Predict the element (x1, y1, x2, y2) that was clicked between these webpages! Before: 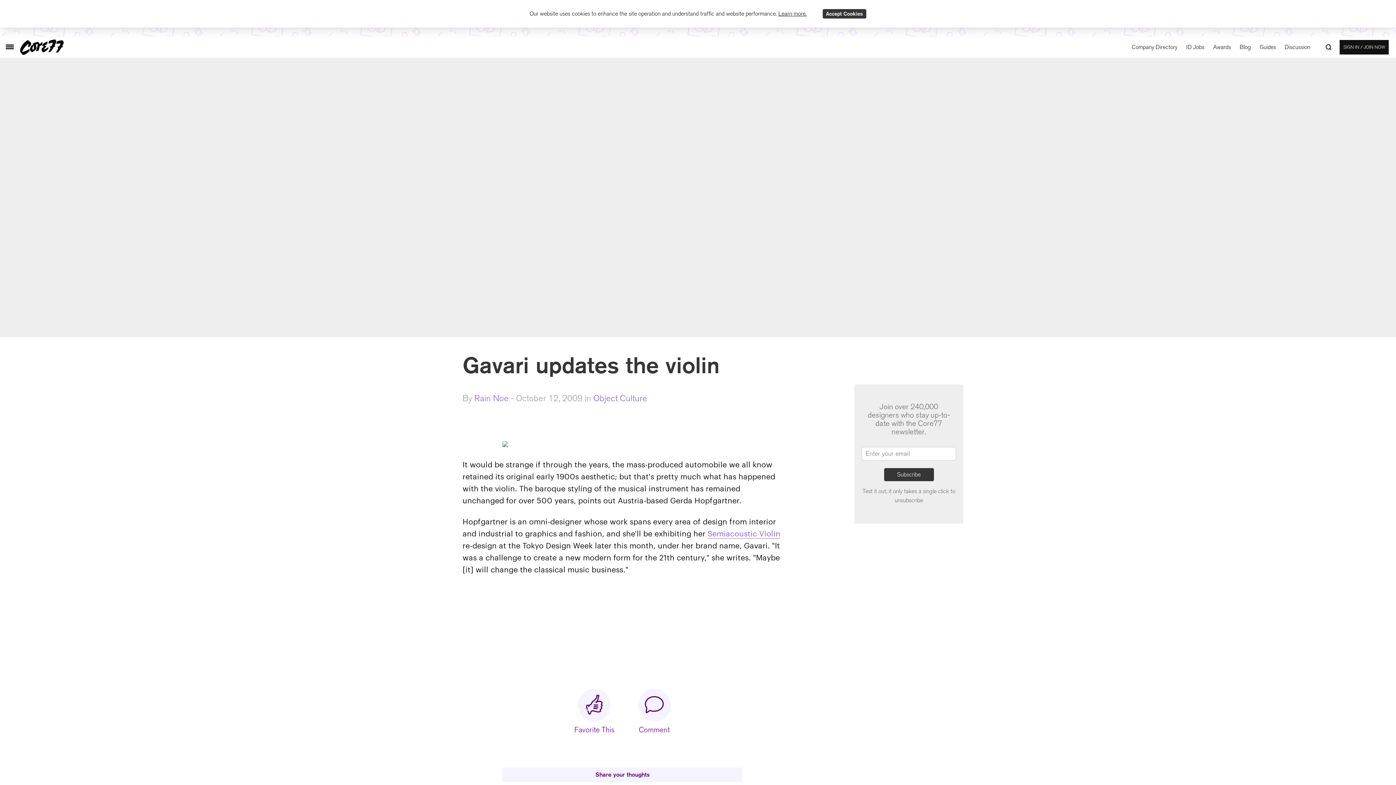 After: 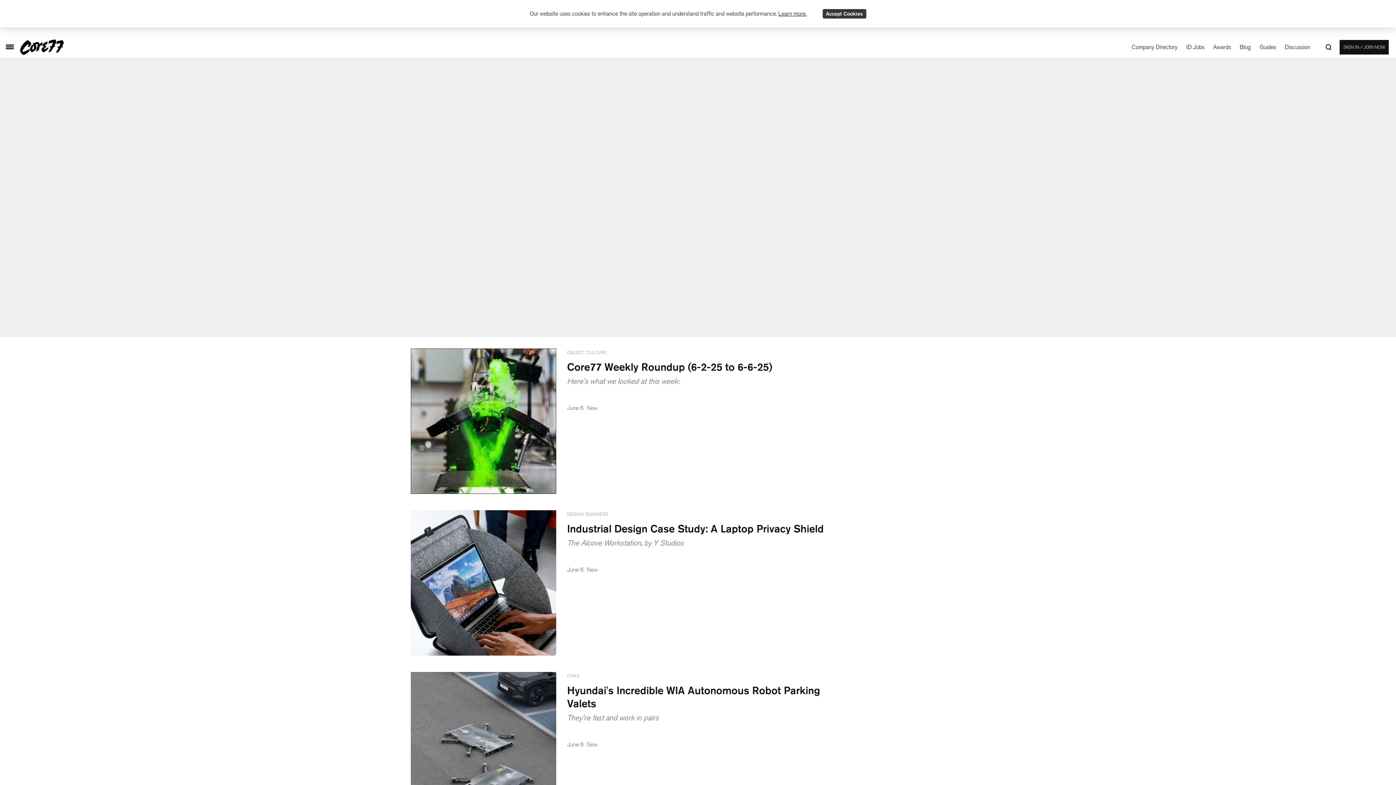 Action: label: Blog bbox: (1240, 43, 1251, 50)